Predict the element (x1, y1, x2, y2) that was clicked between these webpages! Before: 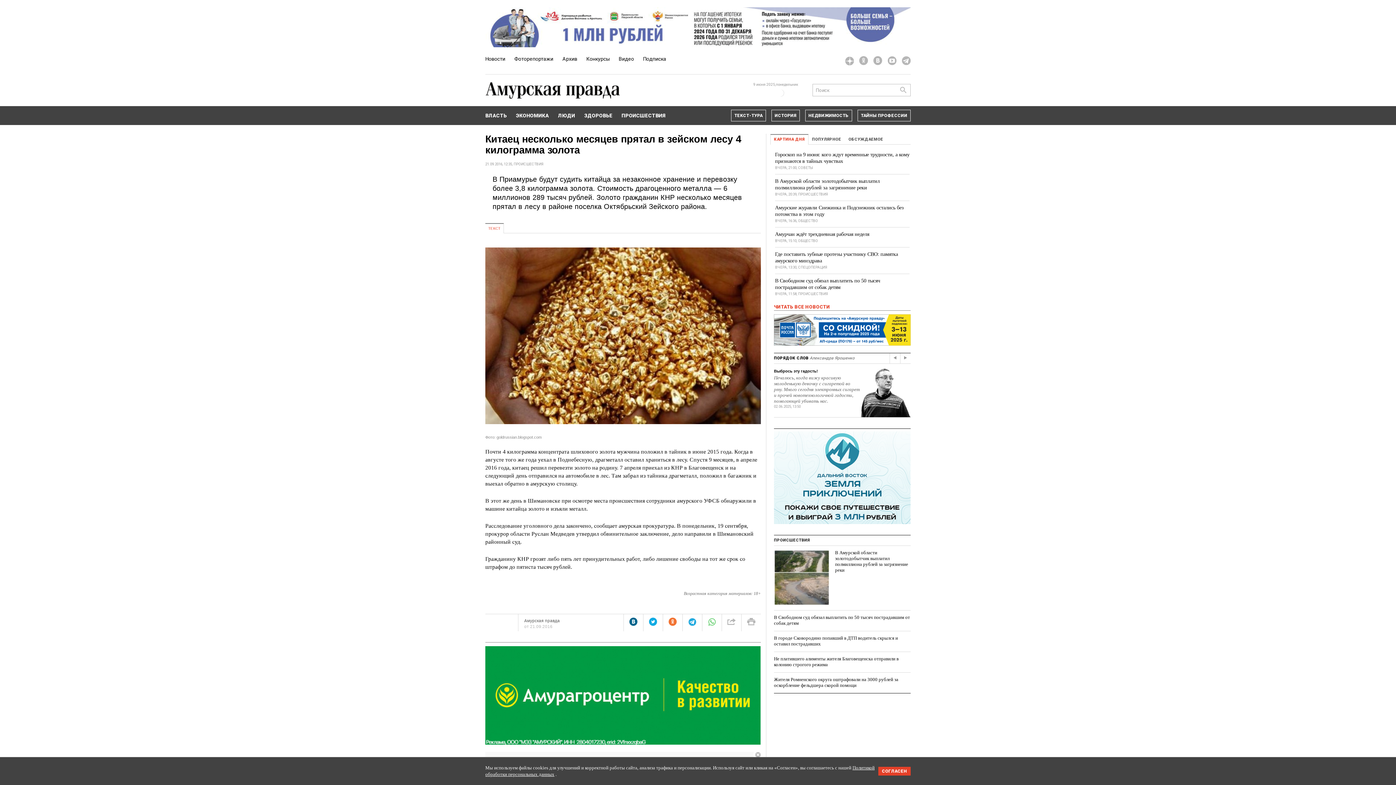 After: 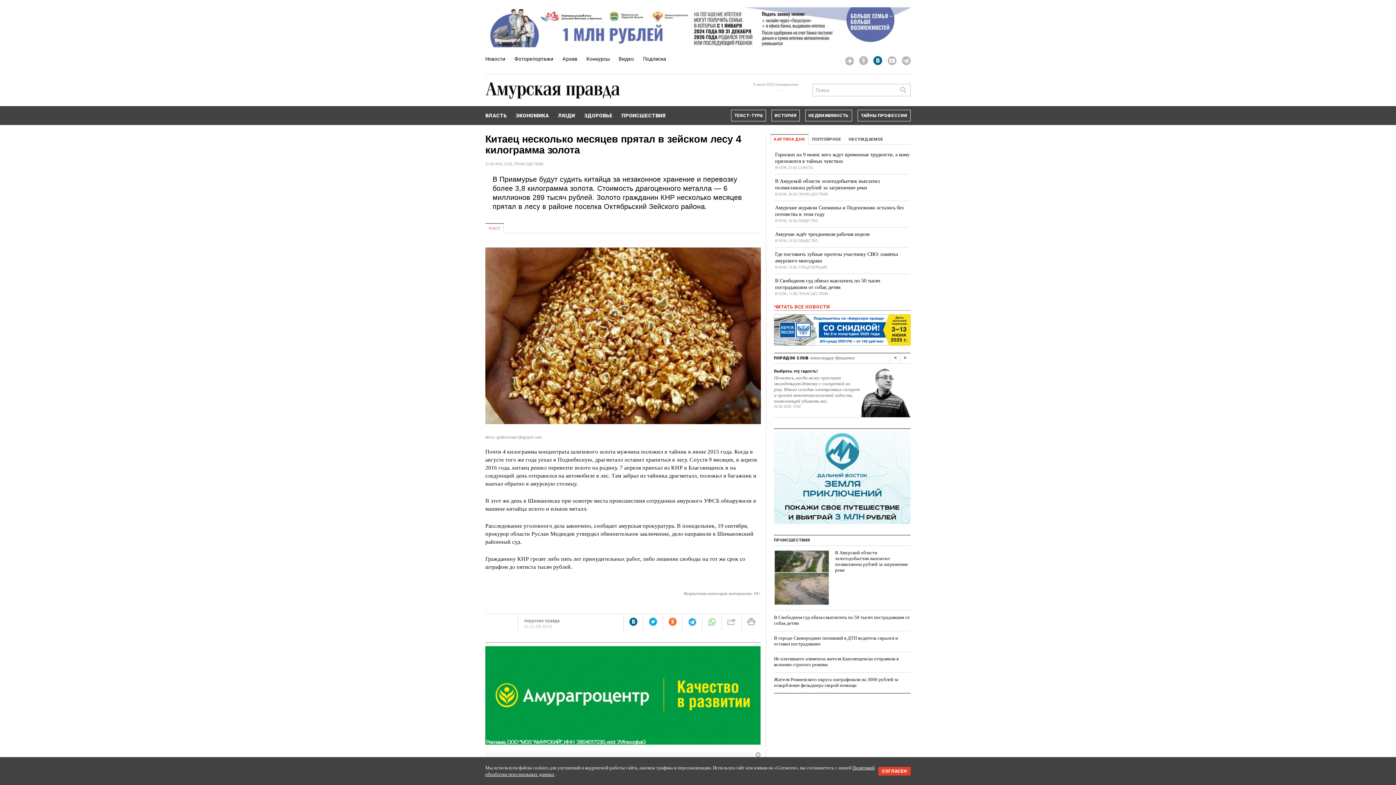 Action: bbox: (873, 58, 882, 67)